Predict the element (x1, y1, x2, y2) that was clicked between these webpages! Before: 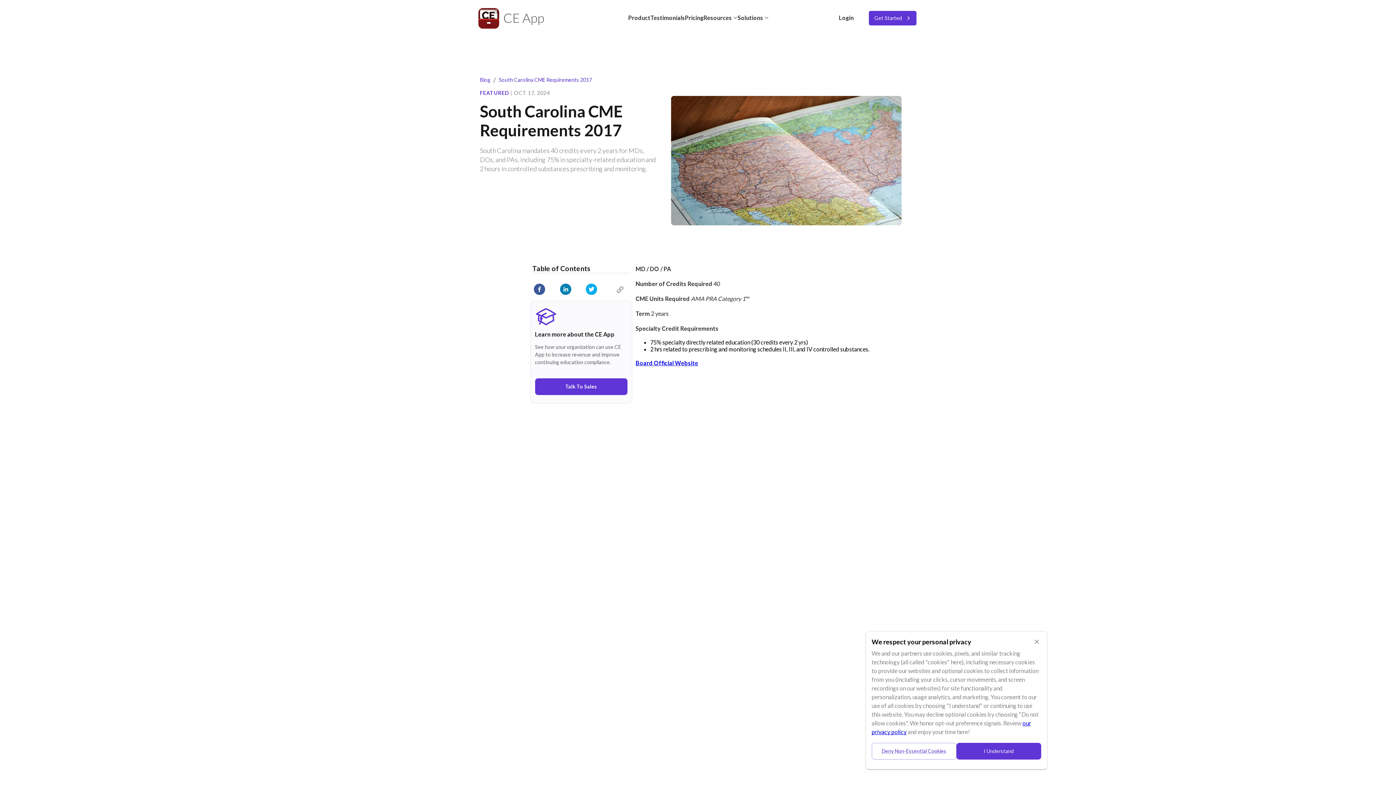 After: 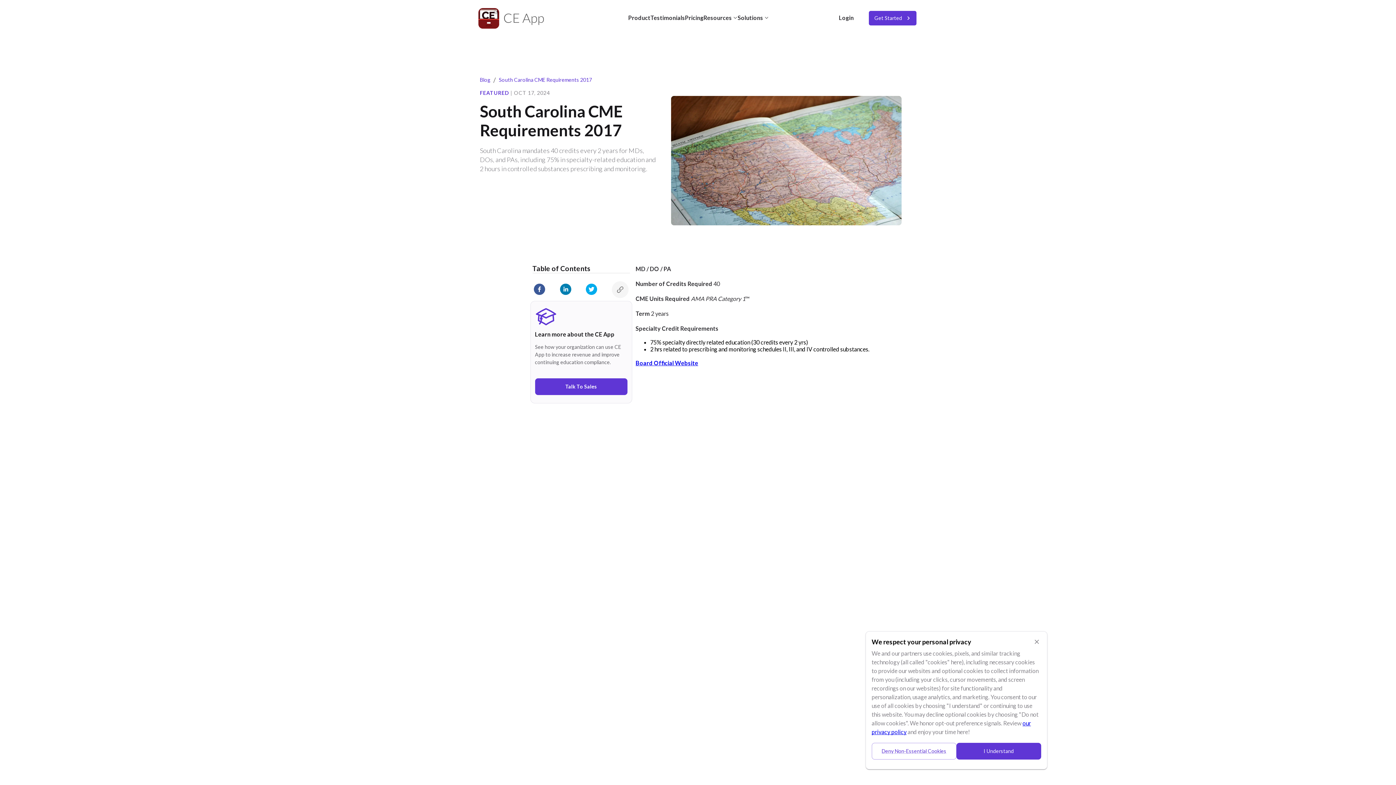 Action: label: Copy link bbox: (611, 281, 628, 298)